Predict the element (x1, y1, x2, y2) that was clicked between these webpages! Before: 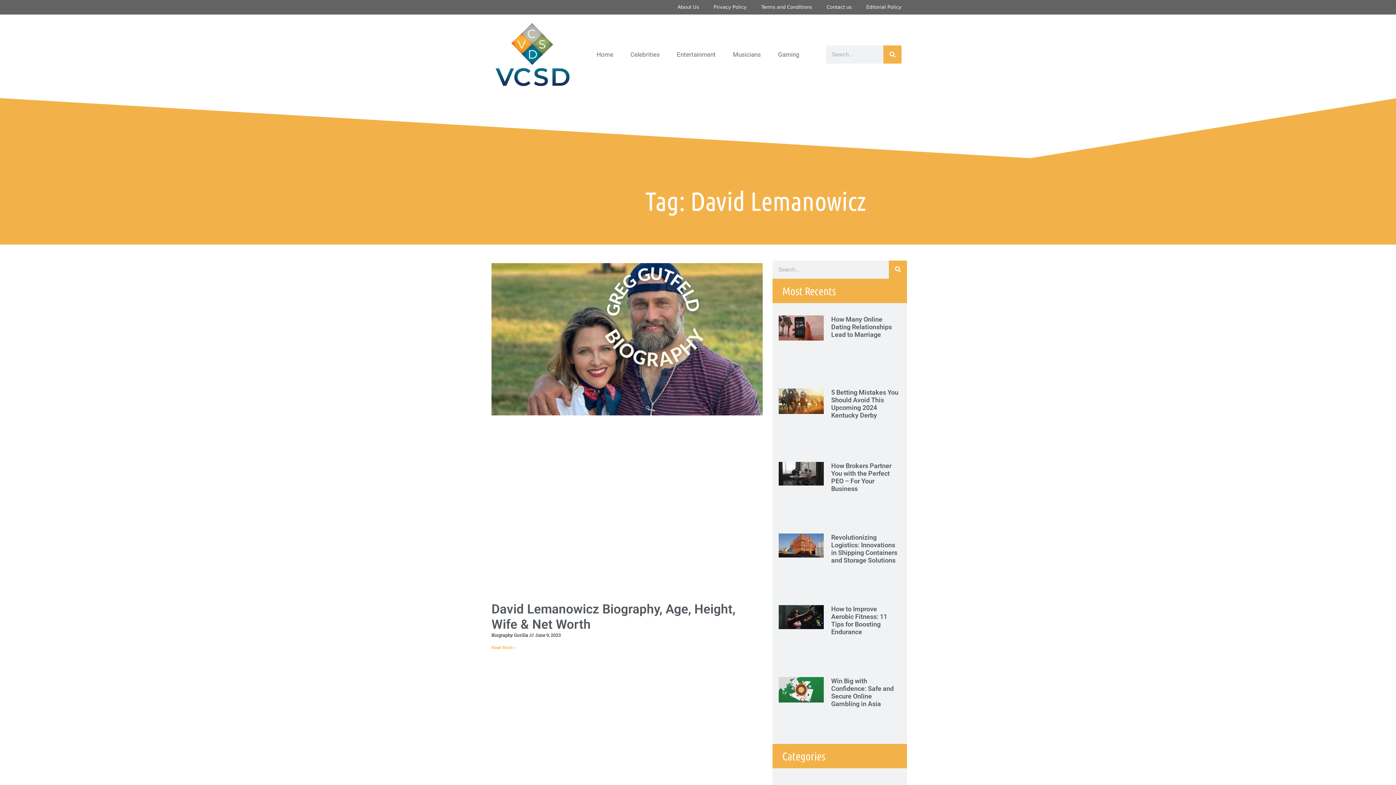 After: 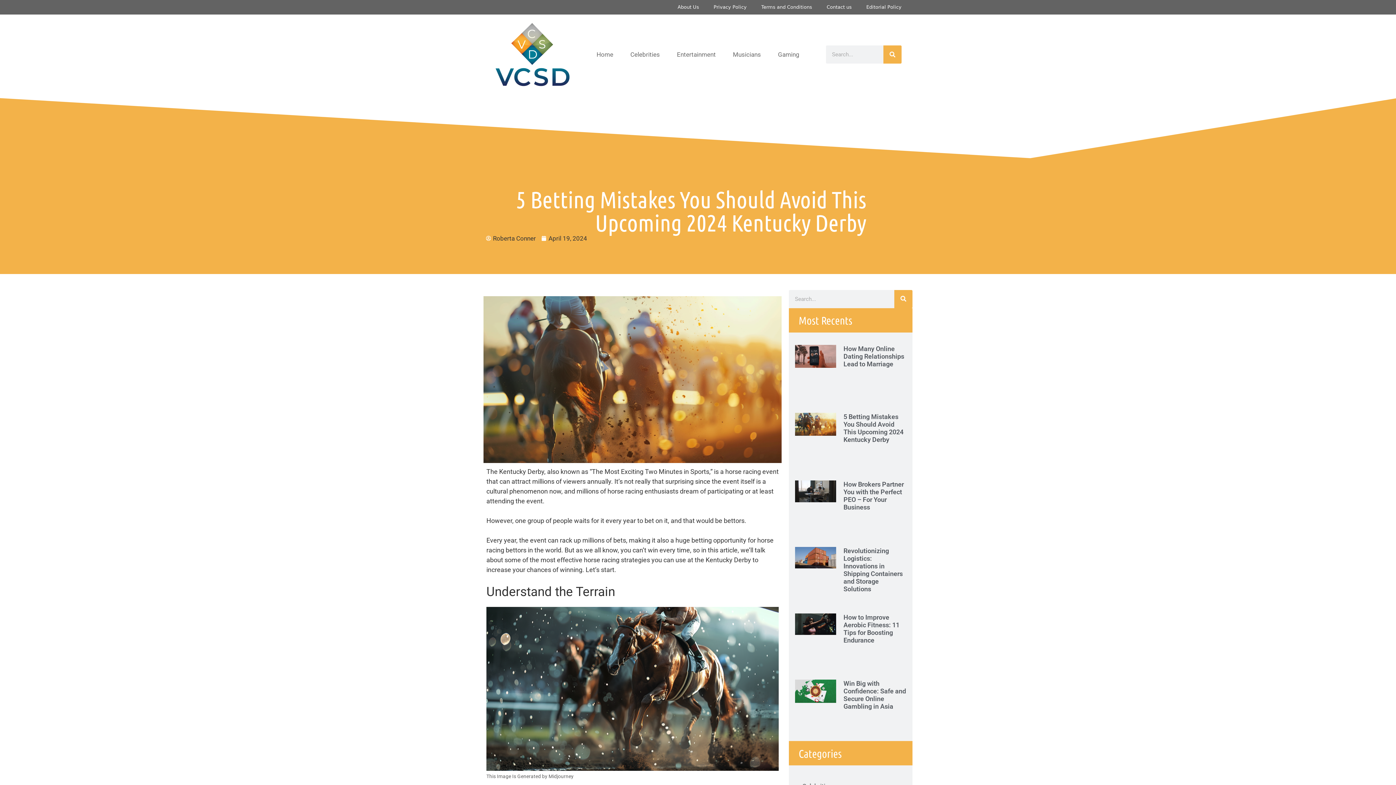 Action: label: 5 Betting Mistakes You Should Avoid This Upcoming 2024 Kentucky Derby bbox: (831, 388, 898, 419)